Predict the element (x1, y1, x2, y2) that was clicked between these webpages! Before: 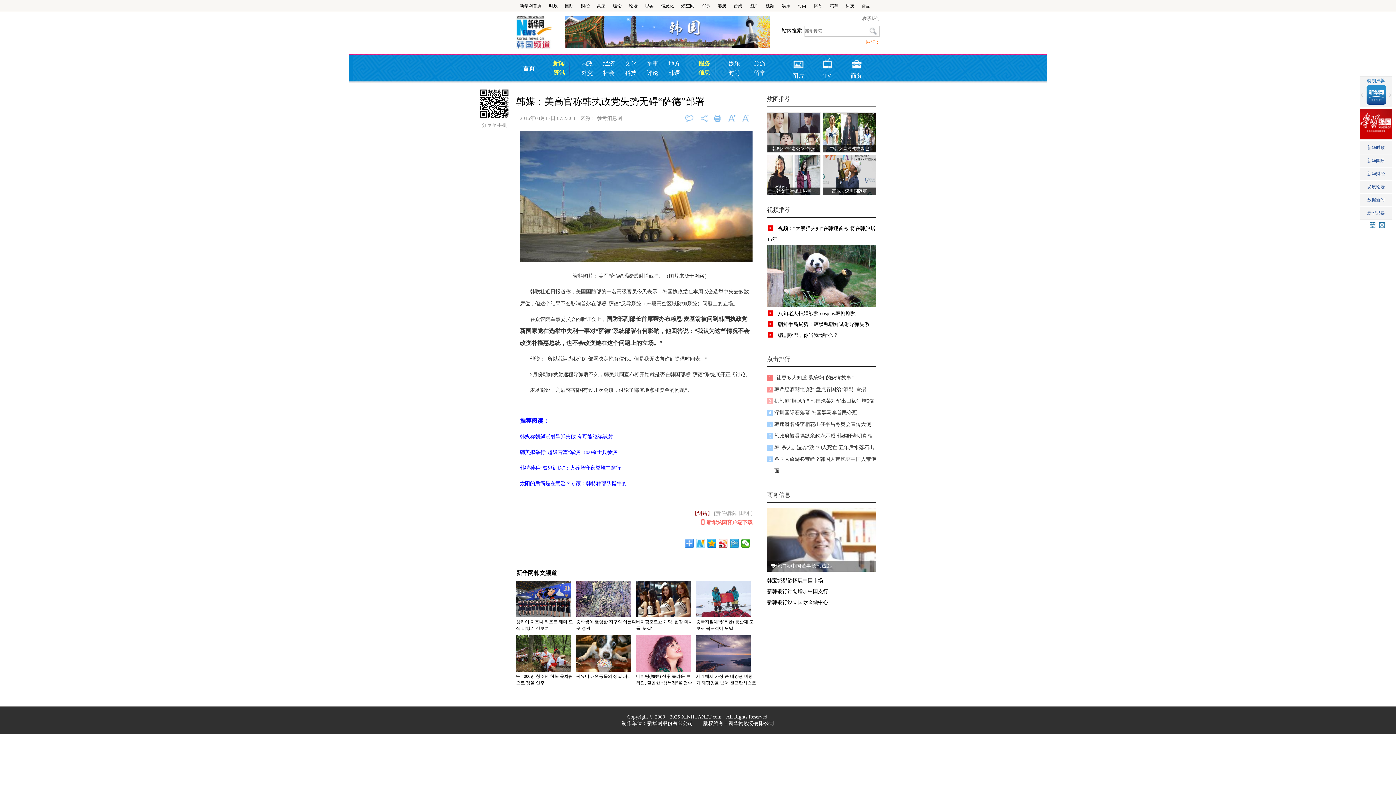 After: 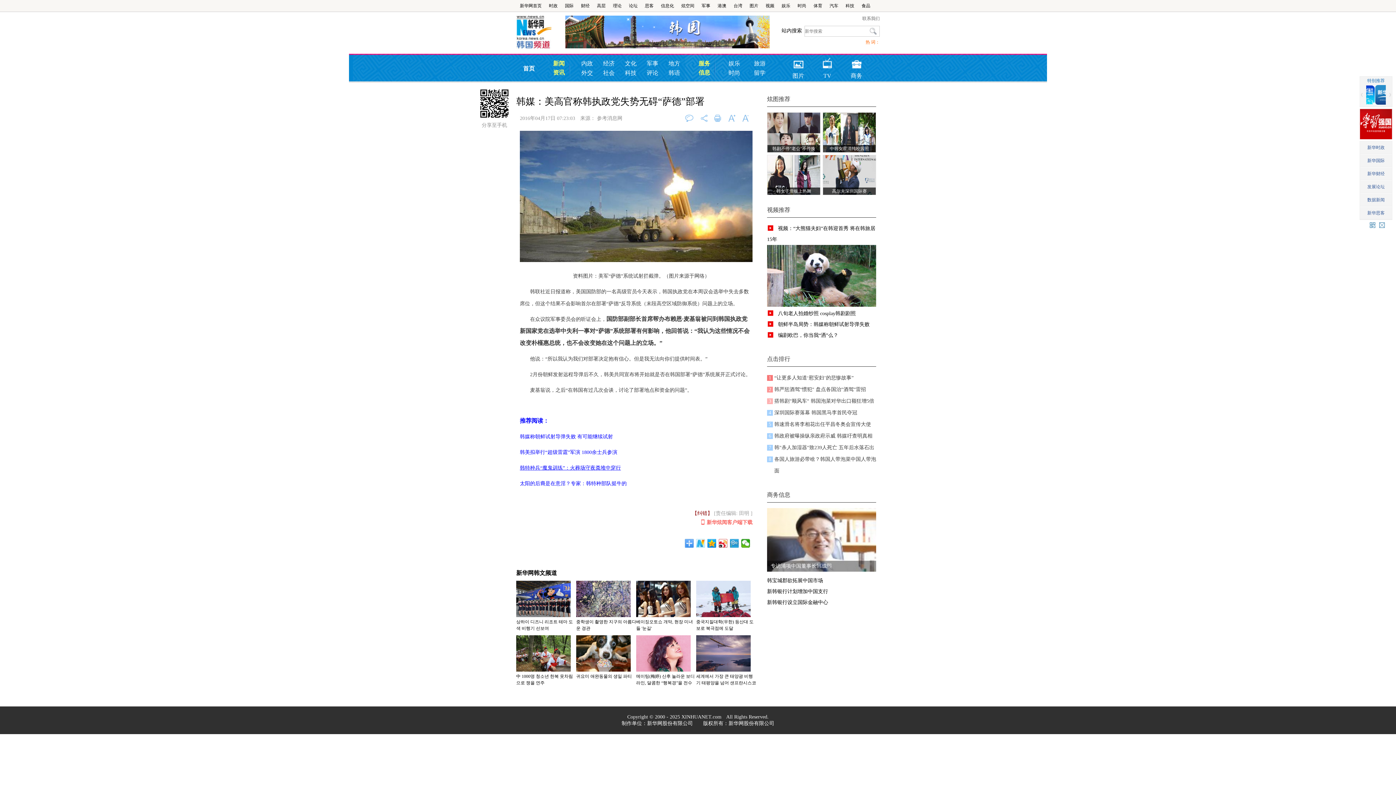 Action: bbox: (520, 464, 621, 470) label: 韩特种兵“魔鬼训练”：火葬场守夜粪堆中穿行